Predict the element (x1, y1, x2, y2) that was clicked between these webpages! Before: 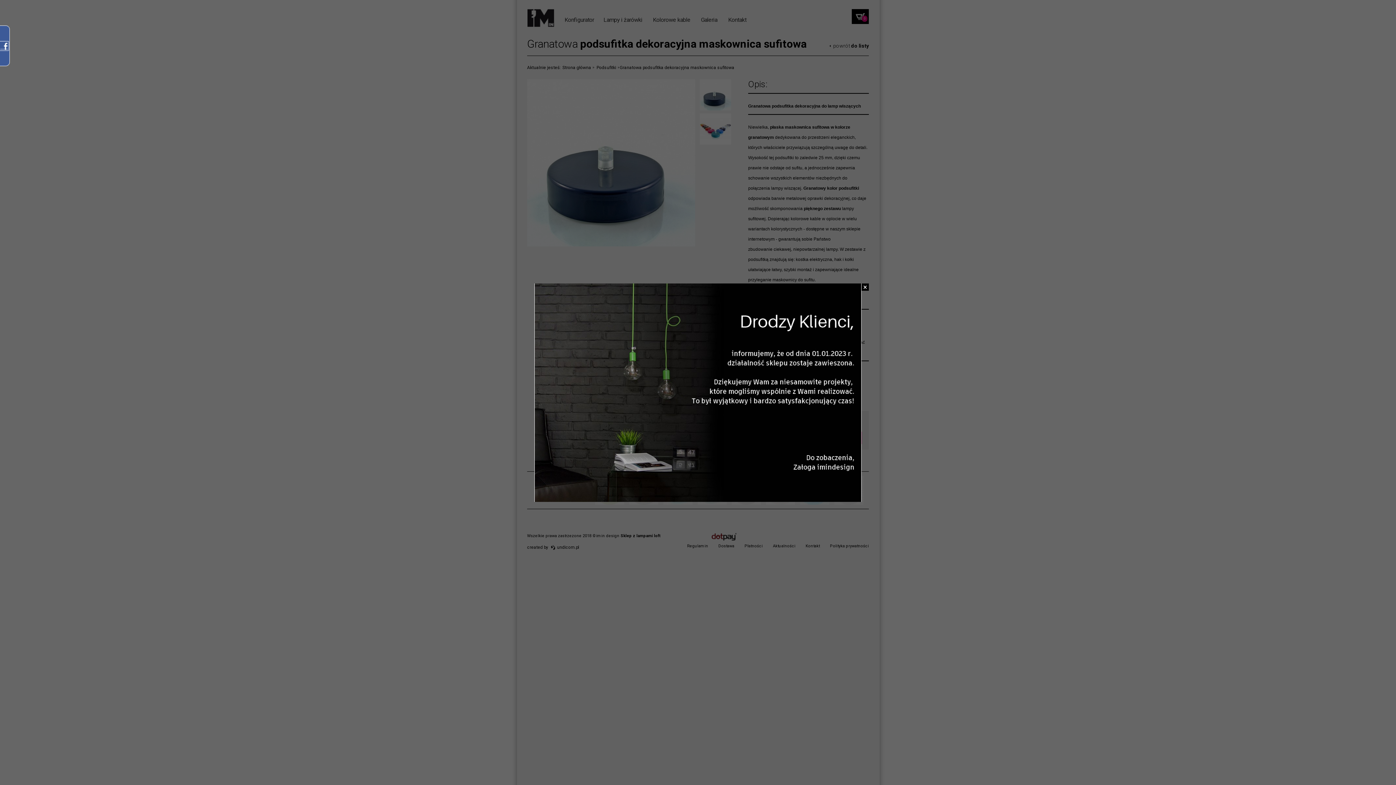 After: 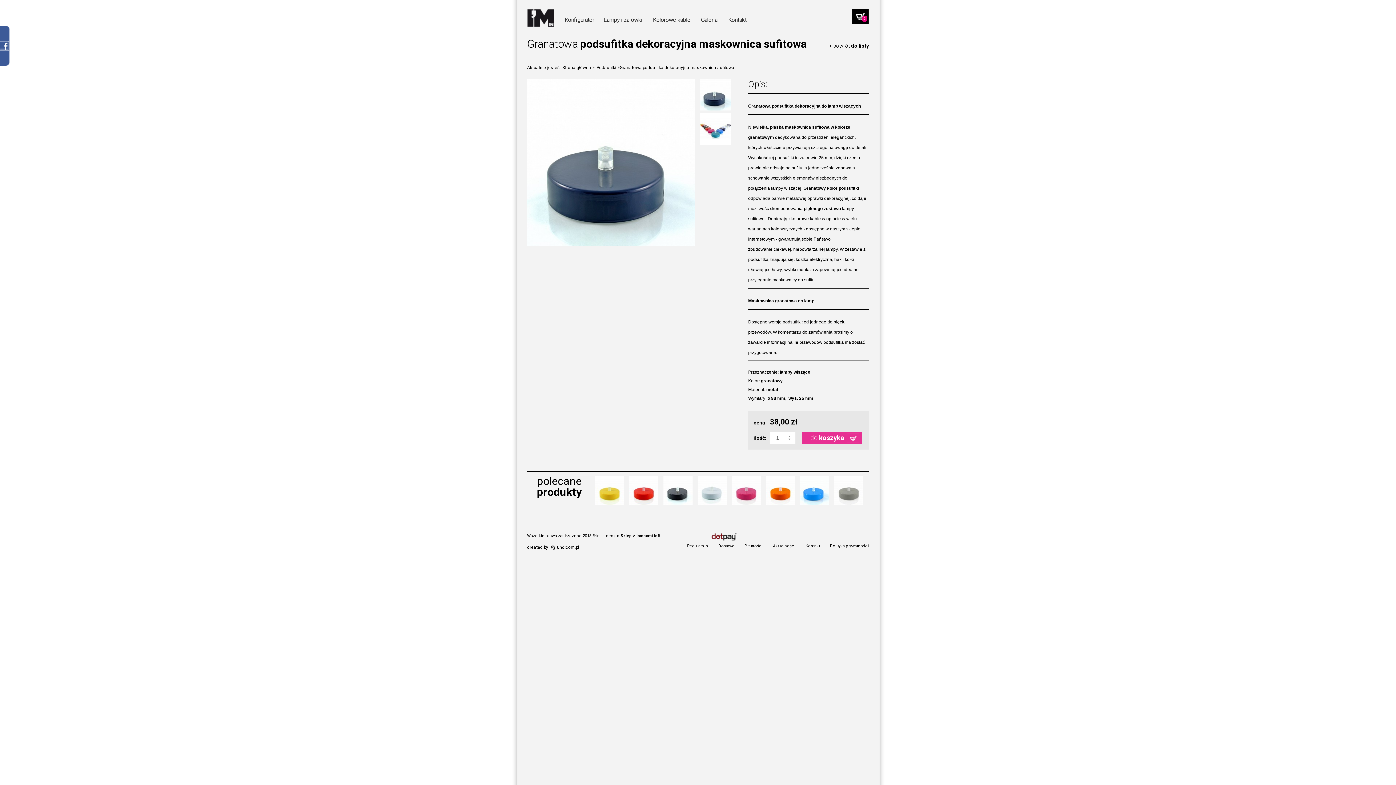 Action: label: × bbox: (861, 283, 869, 290)